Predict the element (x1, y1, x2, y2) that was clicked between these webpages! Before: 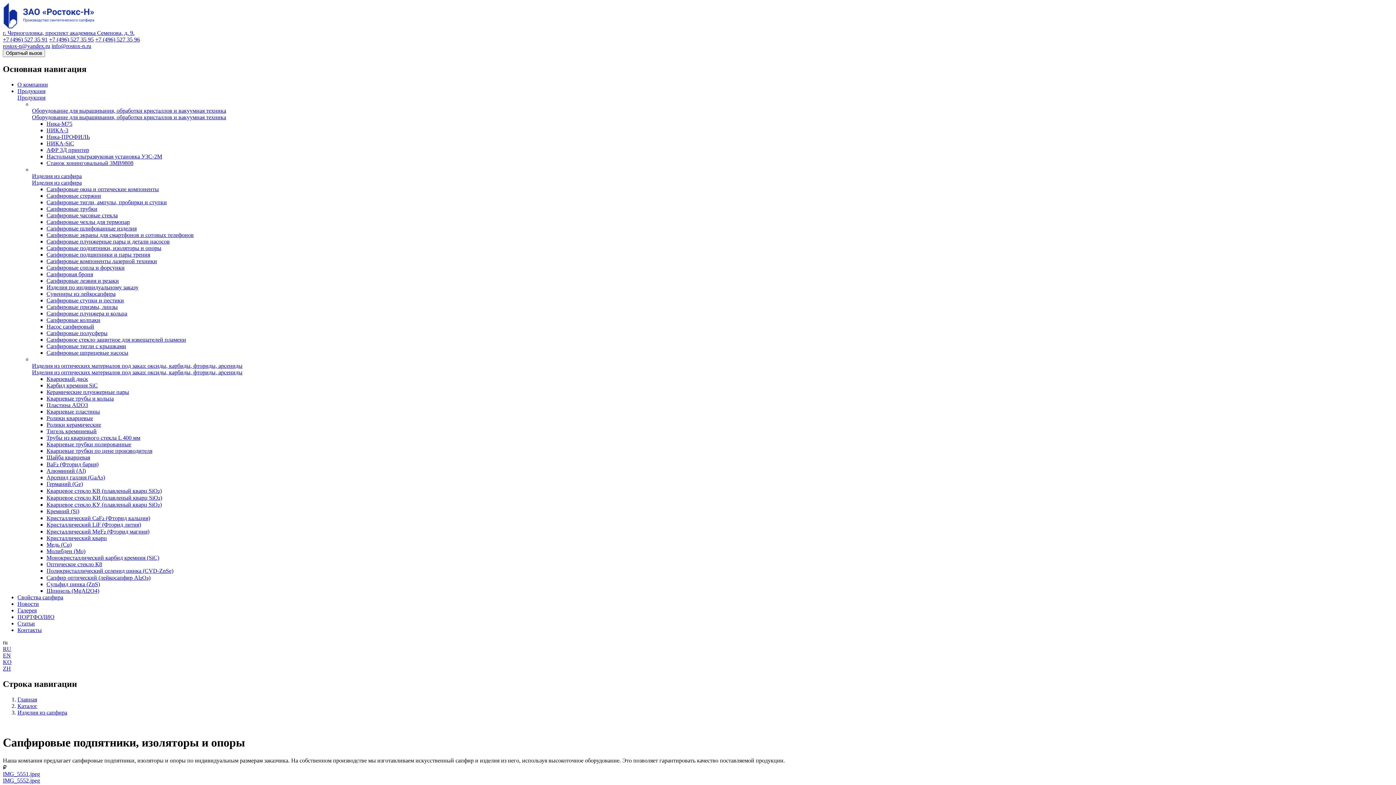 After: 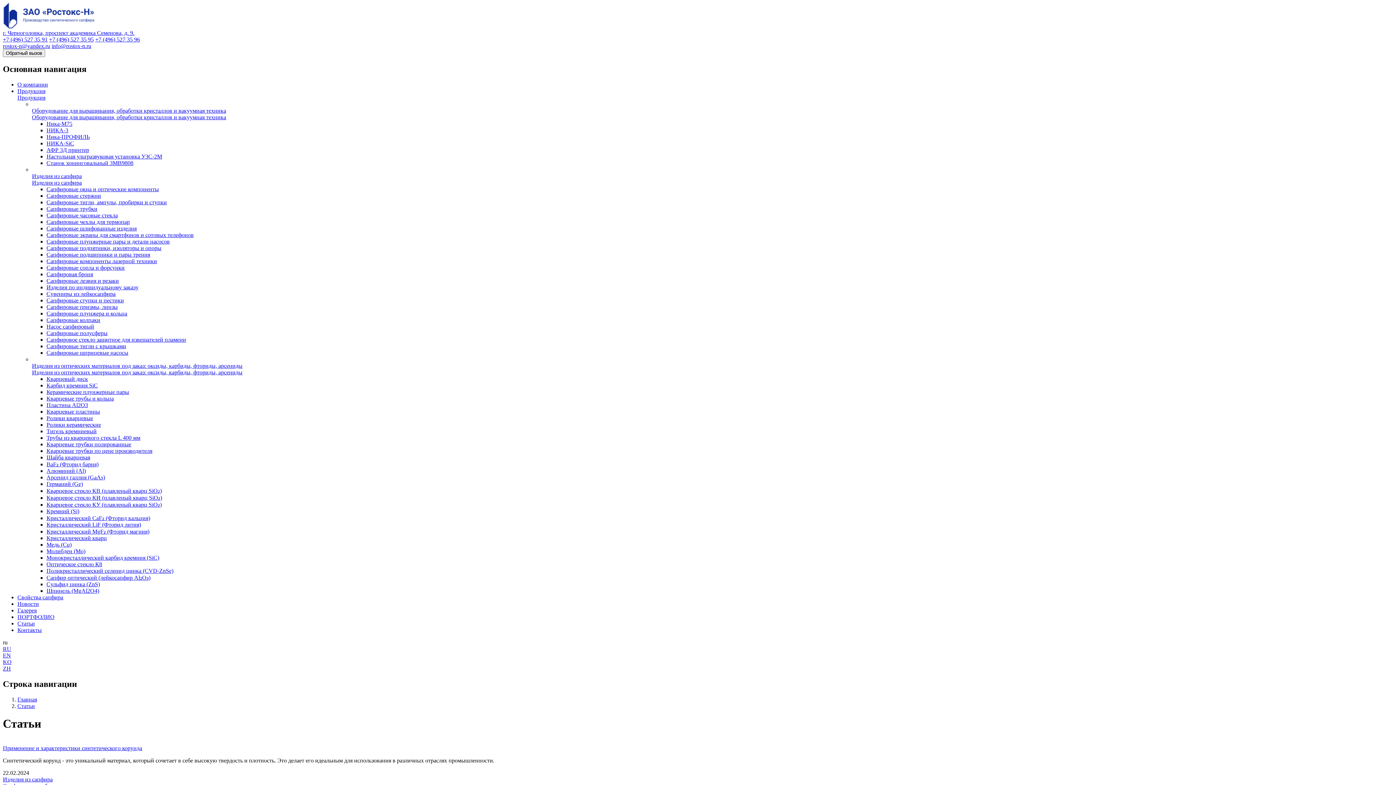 Action: label: Статьи bbox: (17, 620, 1393, 627)